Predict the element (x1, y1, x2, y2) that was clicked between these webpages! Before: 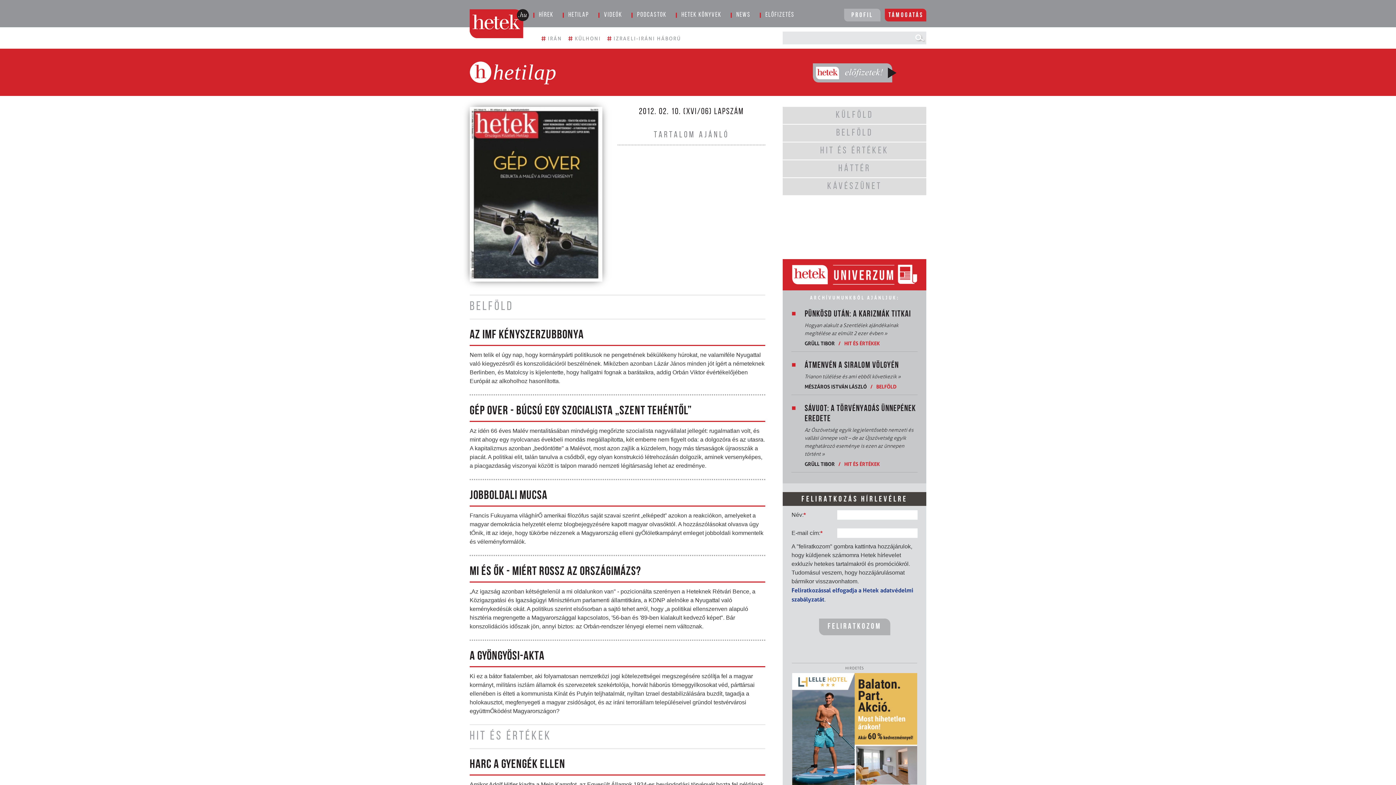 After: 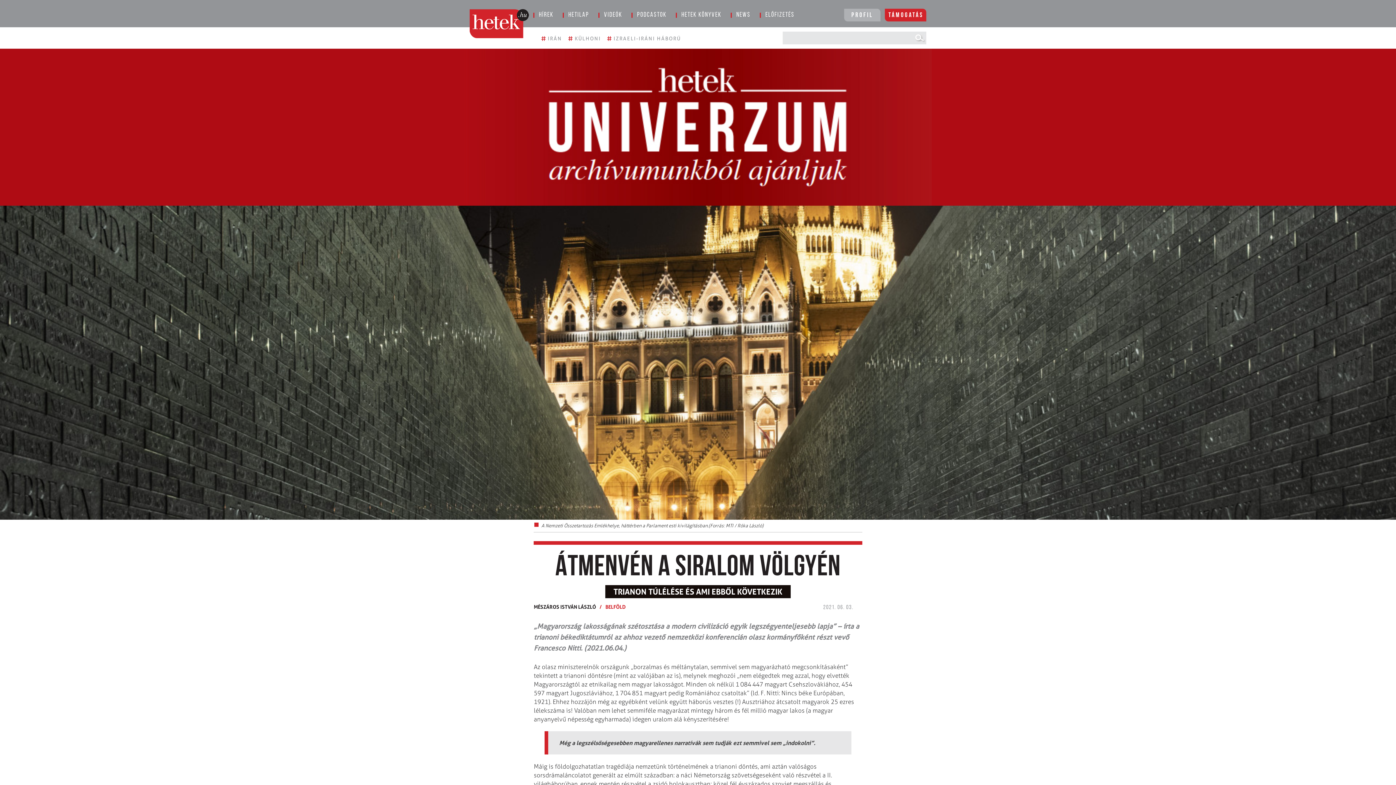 Action: bbox: (791, 362, 917, 383) label: ÁTMENVÉN A SIRALOM VÖLGYÉN

Trianon túlélése és ami ebből következik »